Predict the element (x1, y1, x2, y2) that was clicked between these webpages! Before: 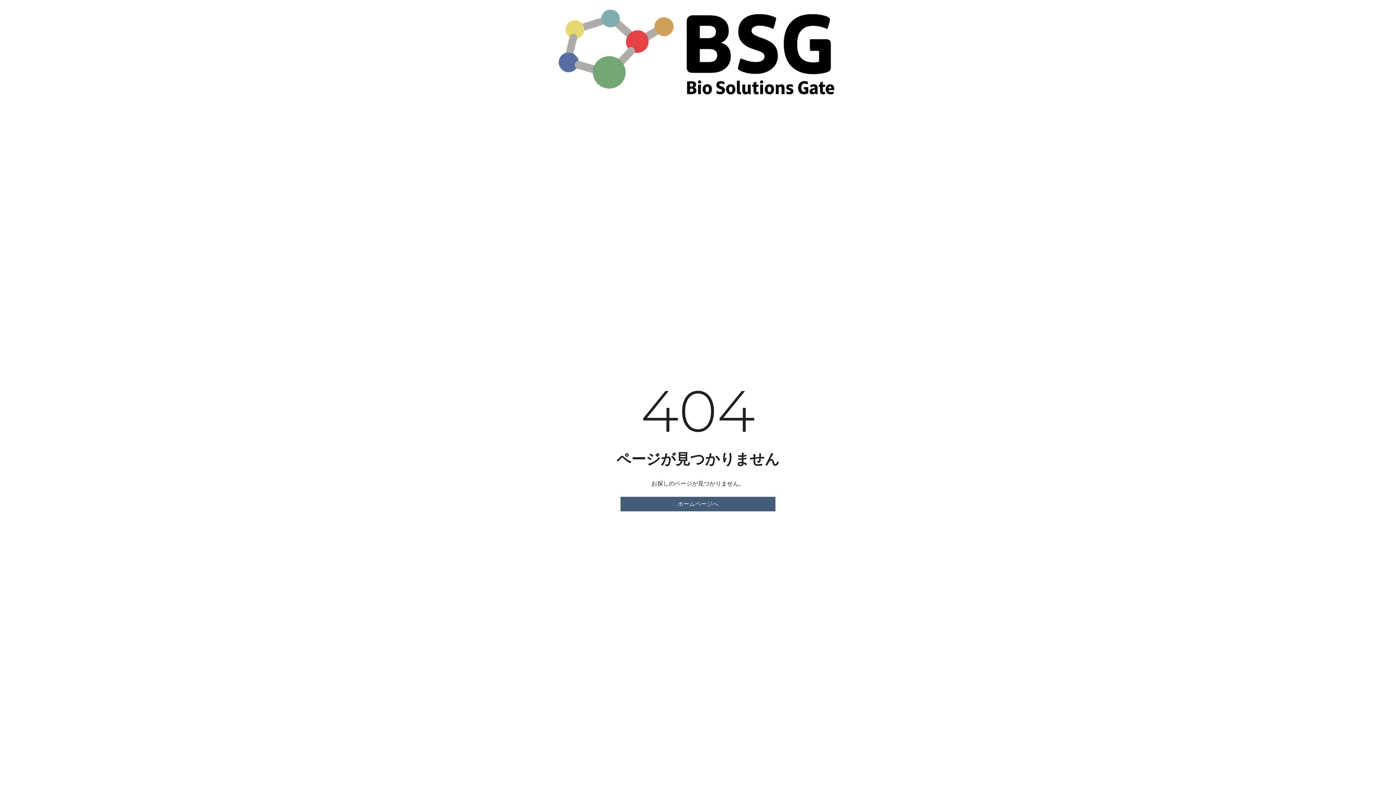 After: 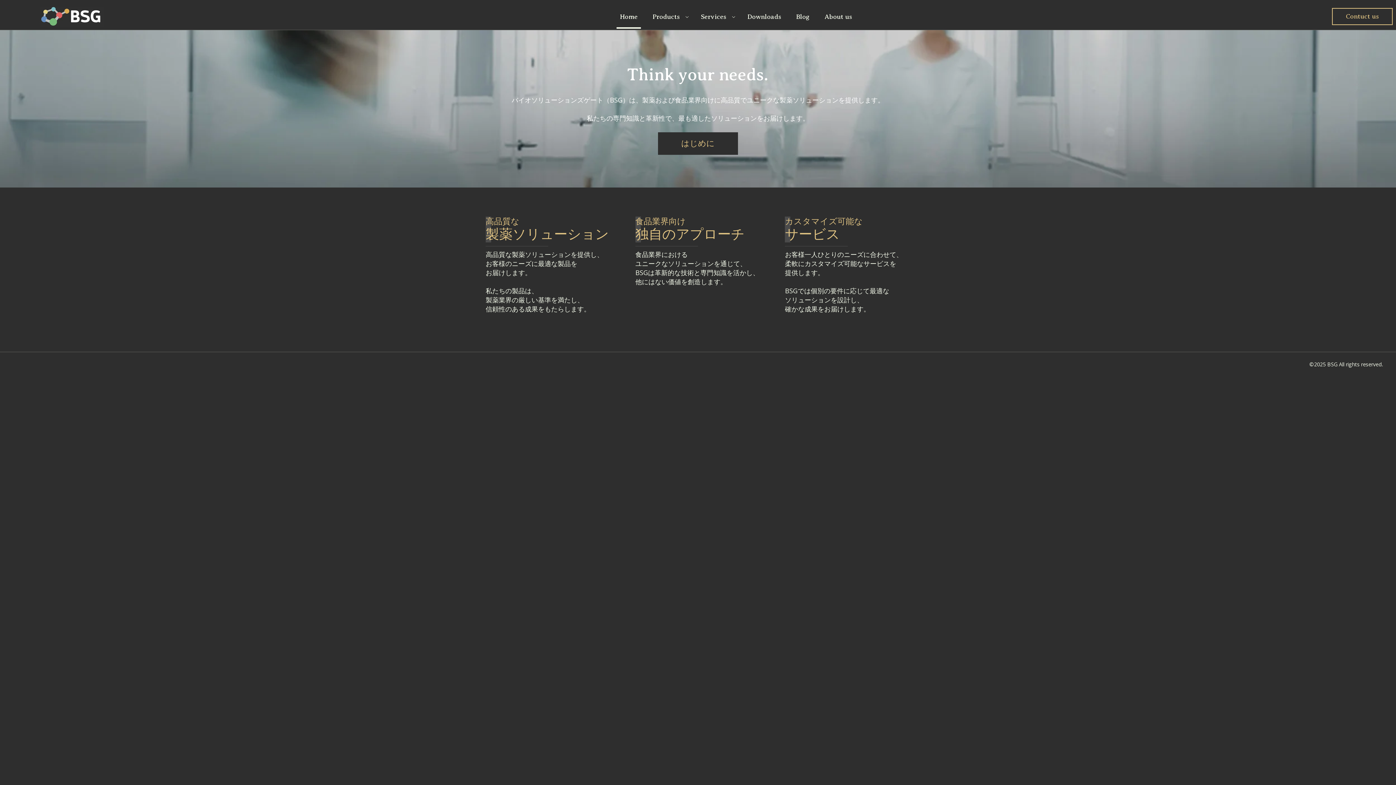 Action: bbox: (620, 497, 775, 511) label: ホームページへ